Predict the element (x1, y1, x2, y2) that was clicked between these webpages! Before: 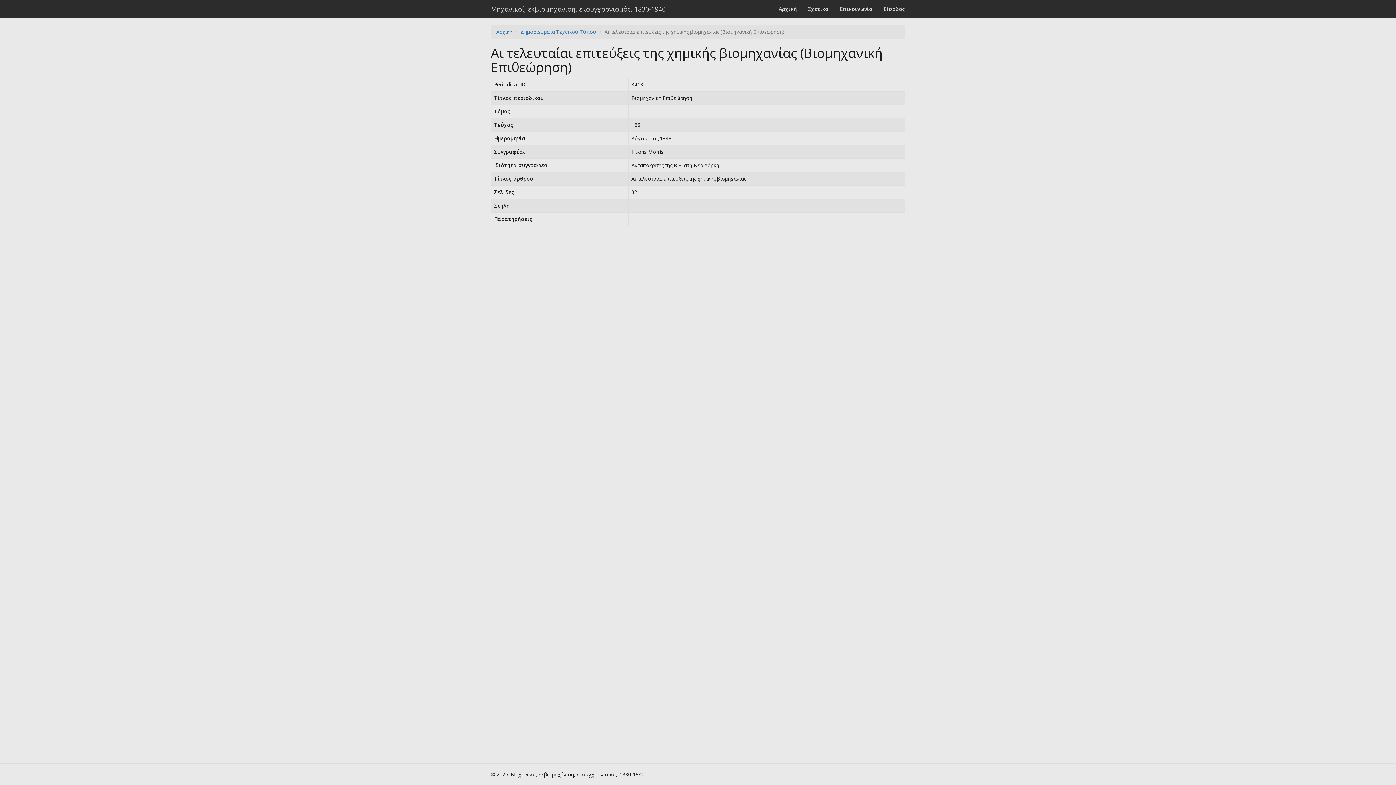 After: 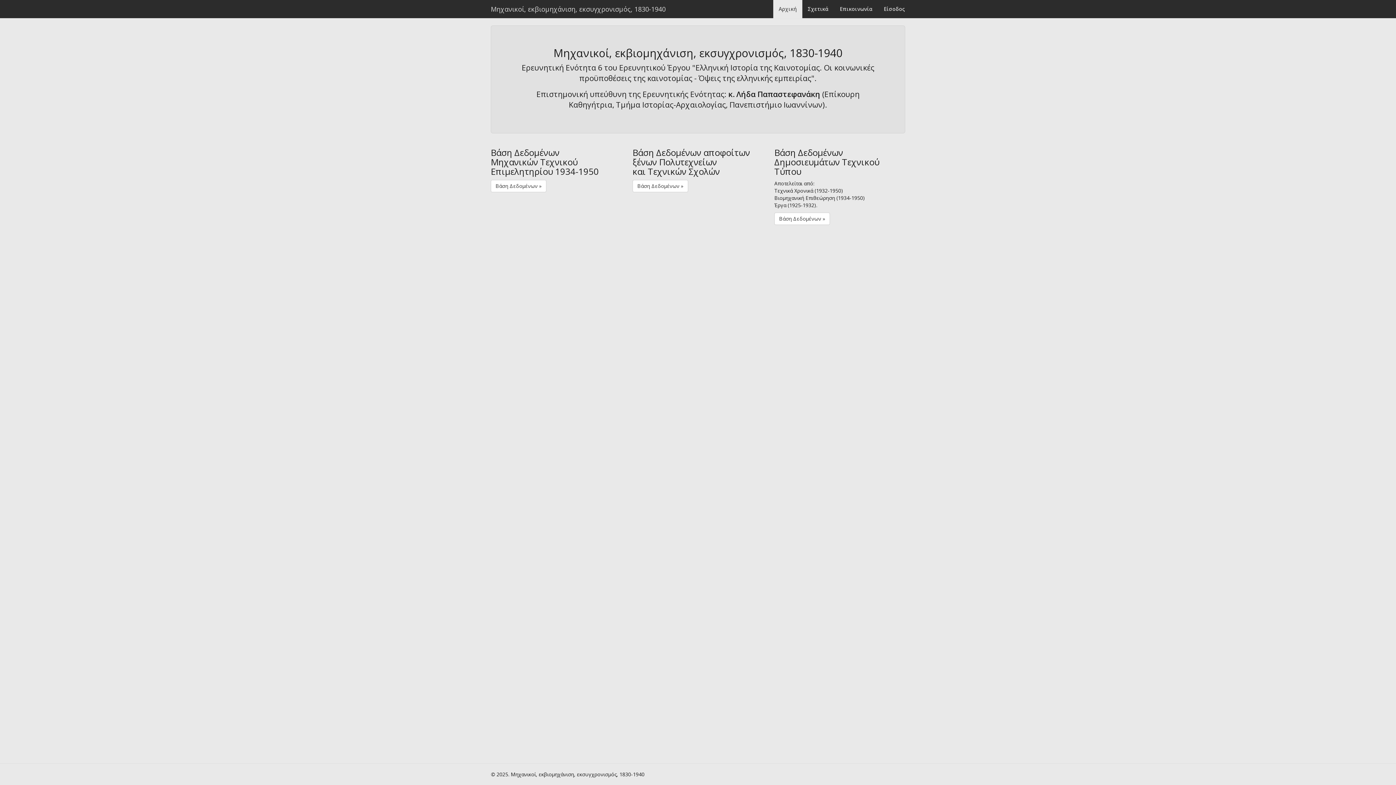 Action: label: Μηχανικοί, εκβιομηχάνιση, εκσυγχρονισμός, 1830-1940 bbox: (485, 0, 671, 18)